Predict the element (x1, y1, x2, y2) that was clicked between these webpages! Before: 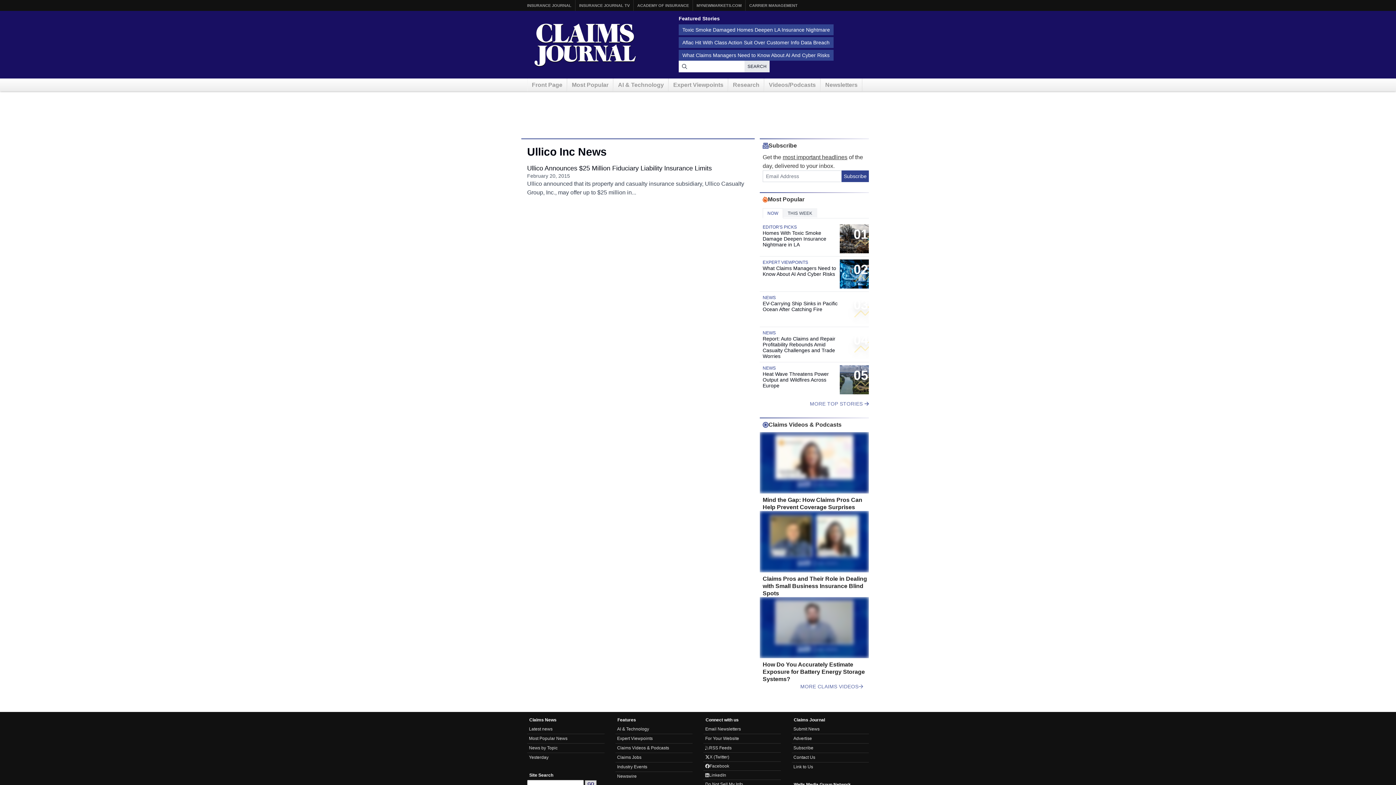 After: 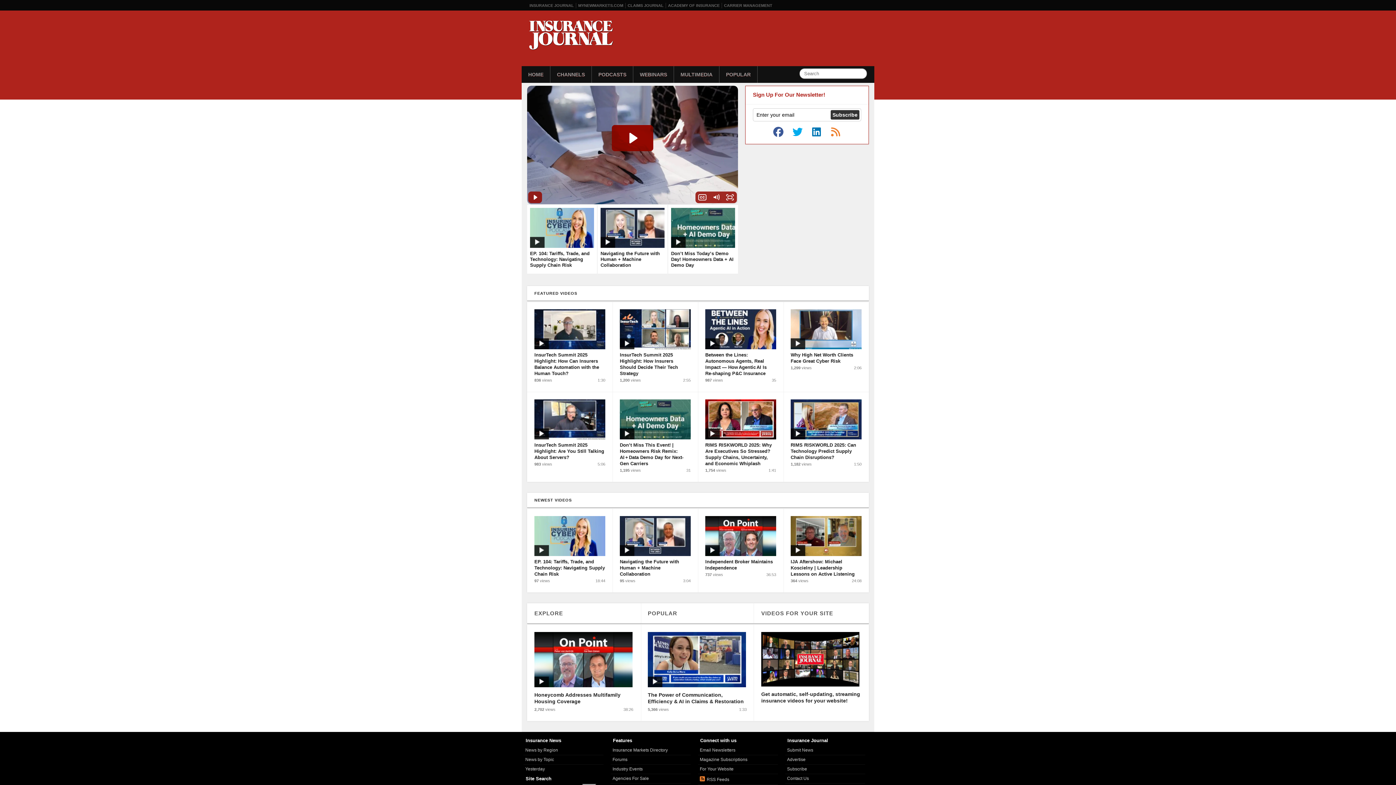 Action: label: INSURANCE JOURNAL TV bbox: (579, 0, 629, 10)